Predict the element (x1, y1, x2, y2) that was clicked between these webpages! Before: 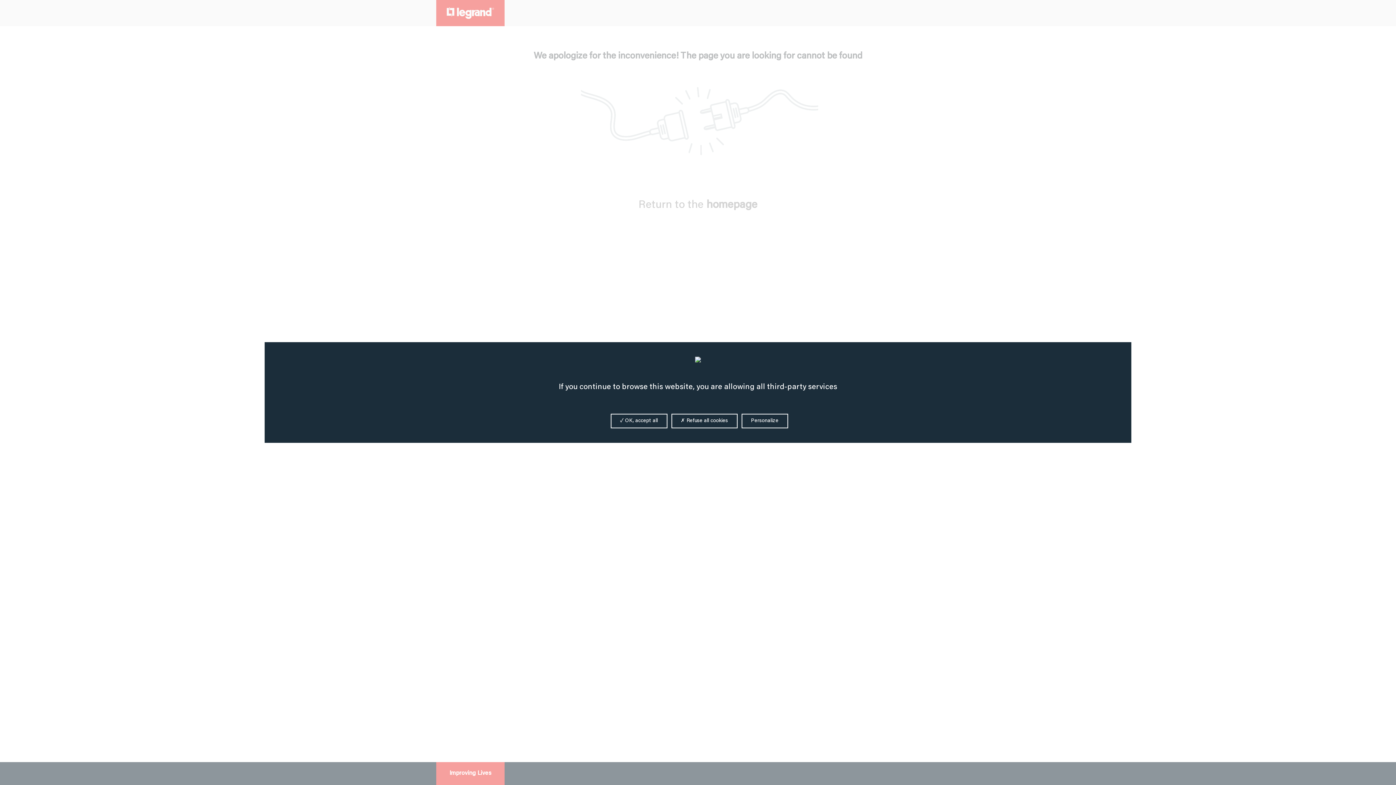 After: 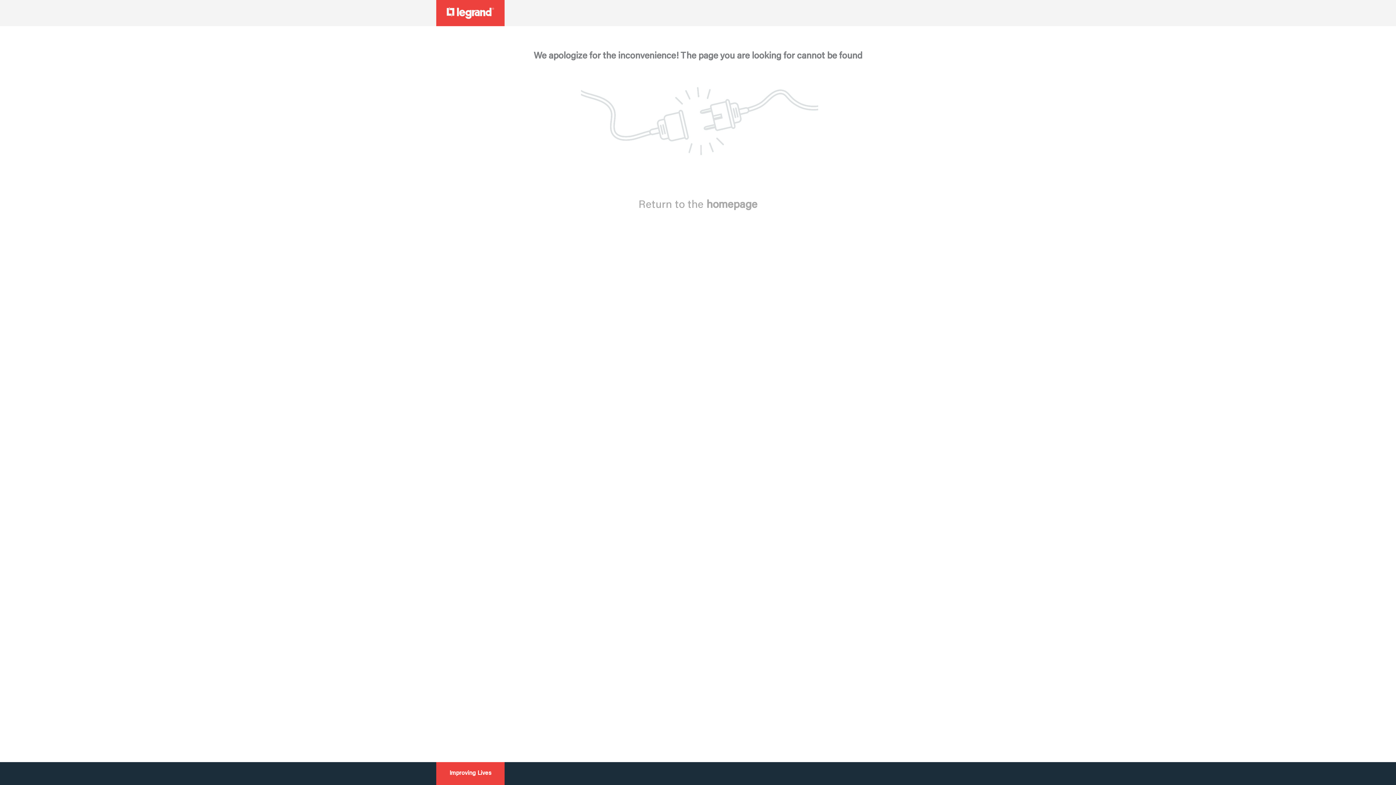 Action: bbox: (671, 414, 737, 428) label:  Refuse all cookies